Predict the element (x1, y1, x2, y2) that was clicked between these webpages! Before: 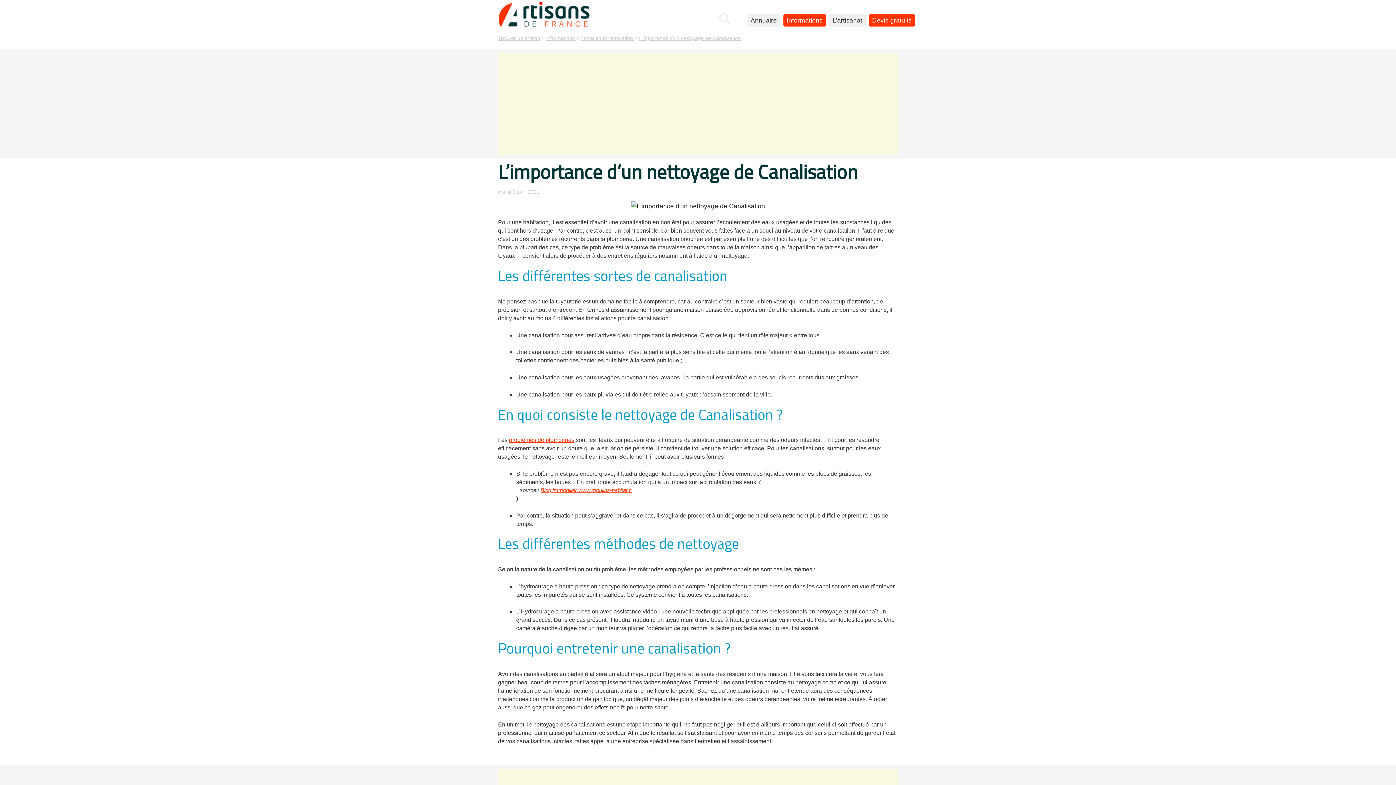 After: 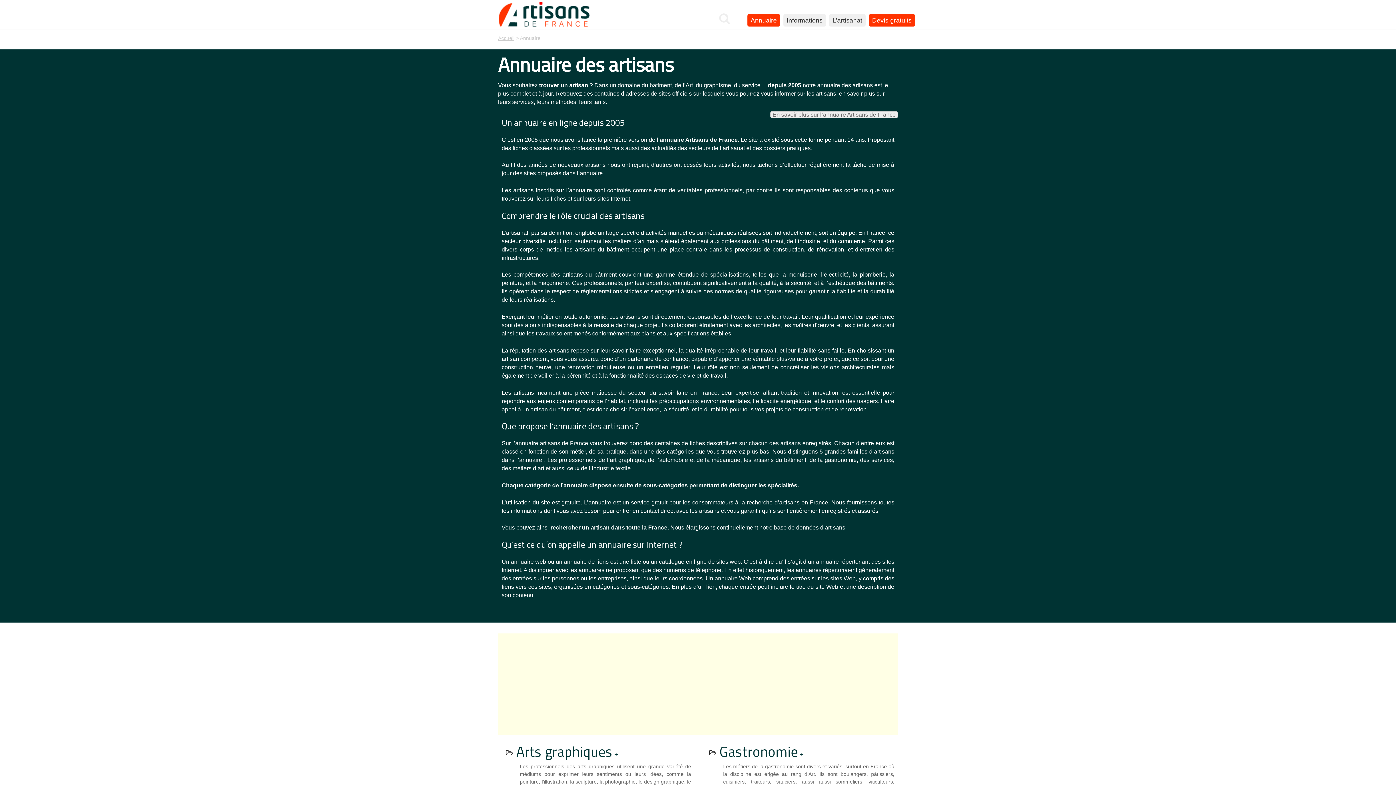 Action: bbox: (747, 14, 780, 26) label: Annuaire